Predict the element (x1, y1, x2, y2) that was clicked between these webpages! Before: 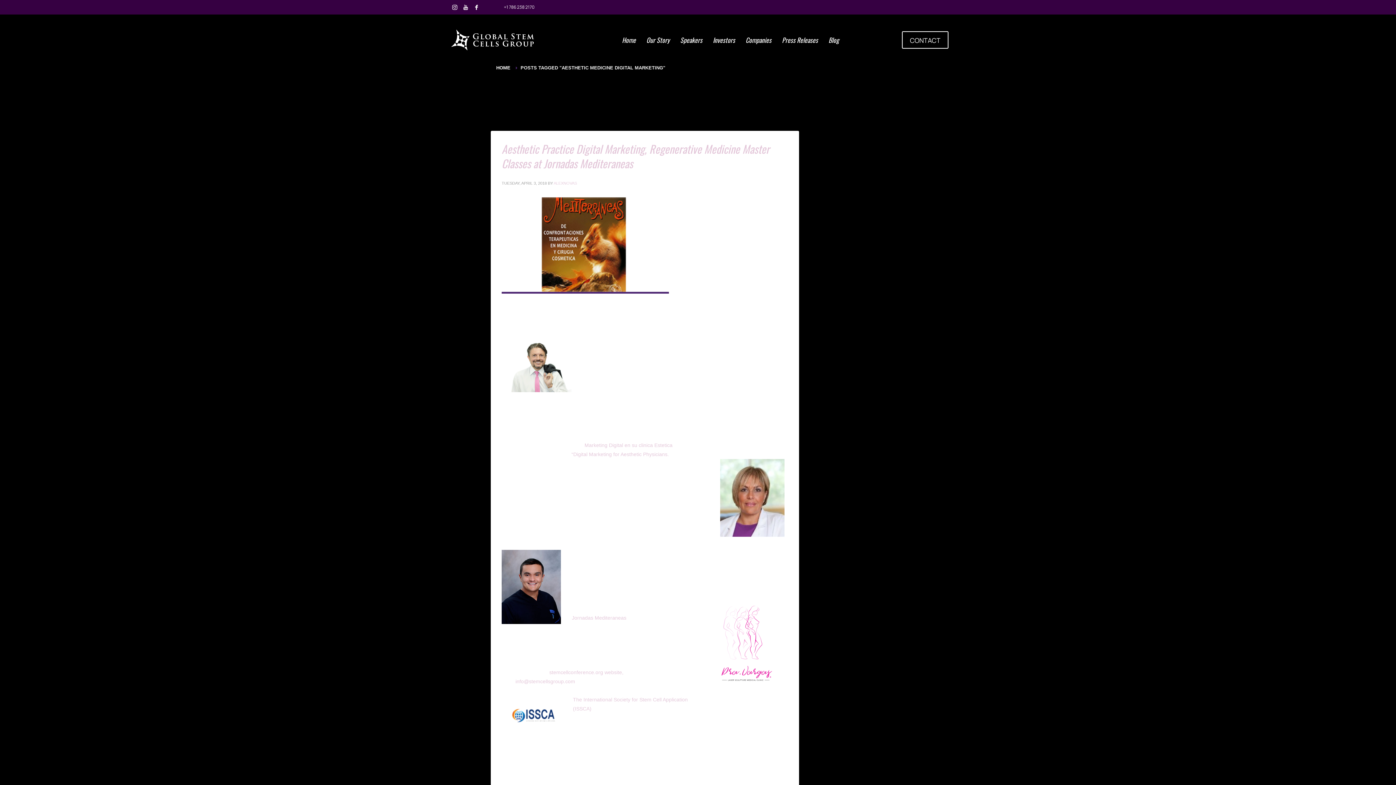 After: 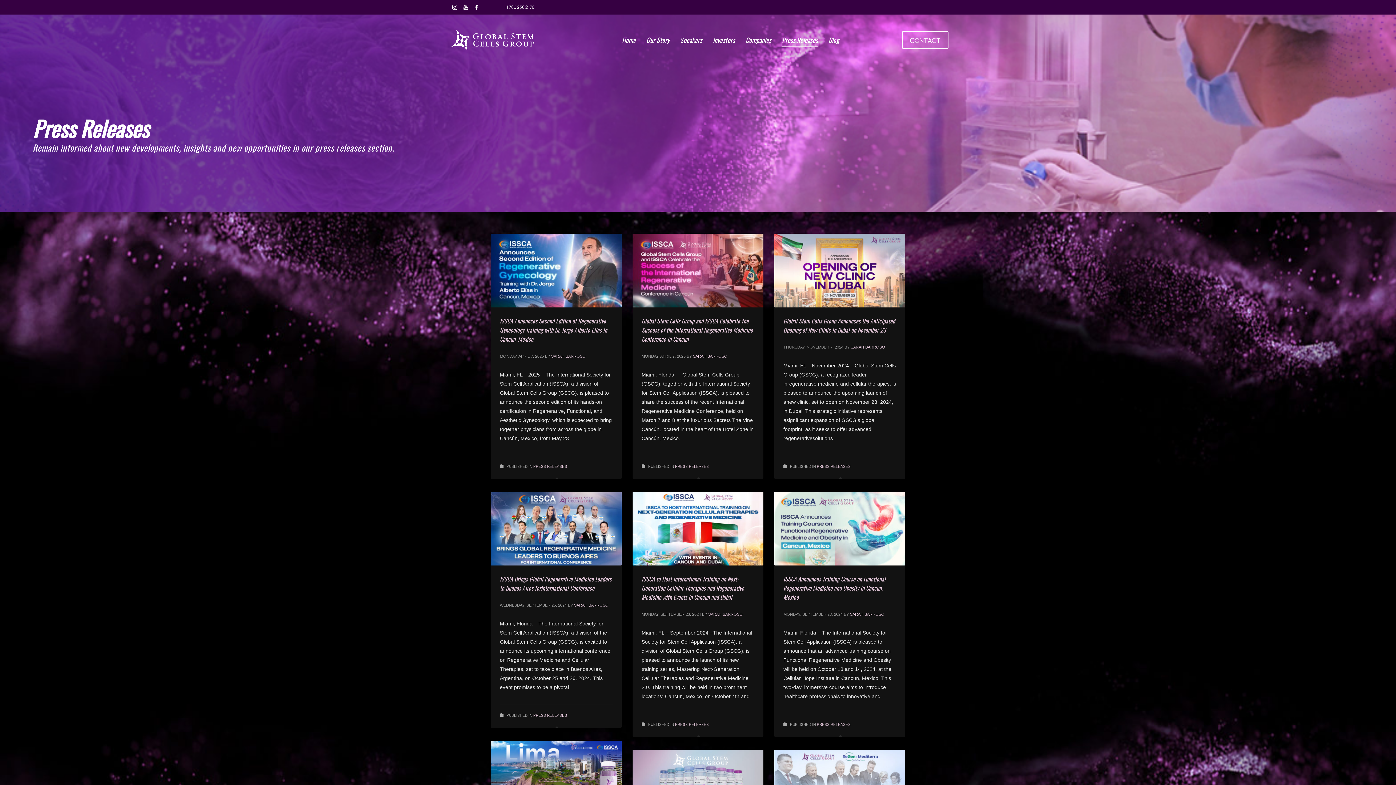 Action: bbox: (777, 33, 822, 46) label: Press Releases